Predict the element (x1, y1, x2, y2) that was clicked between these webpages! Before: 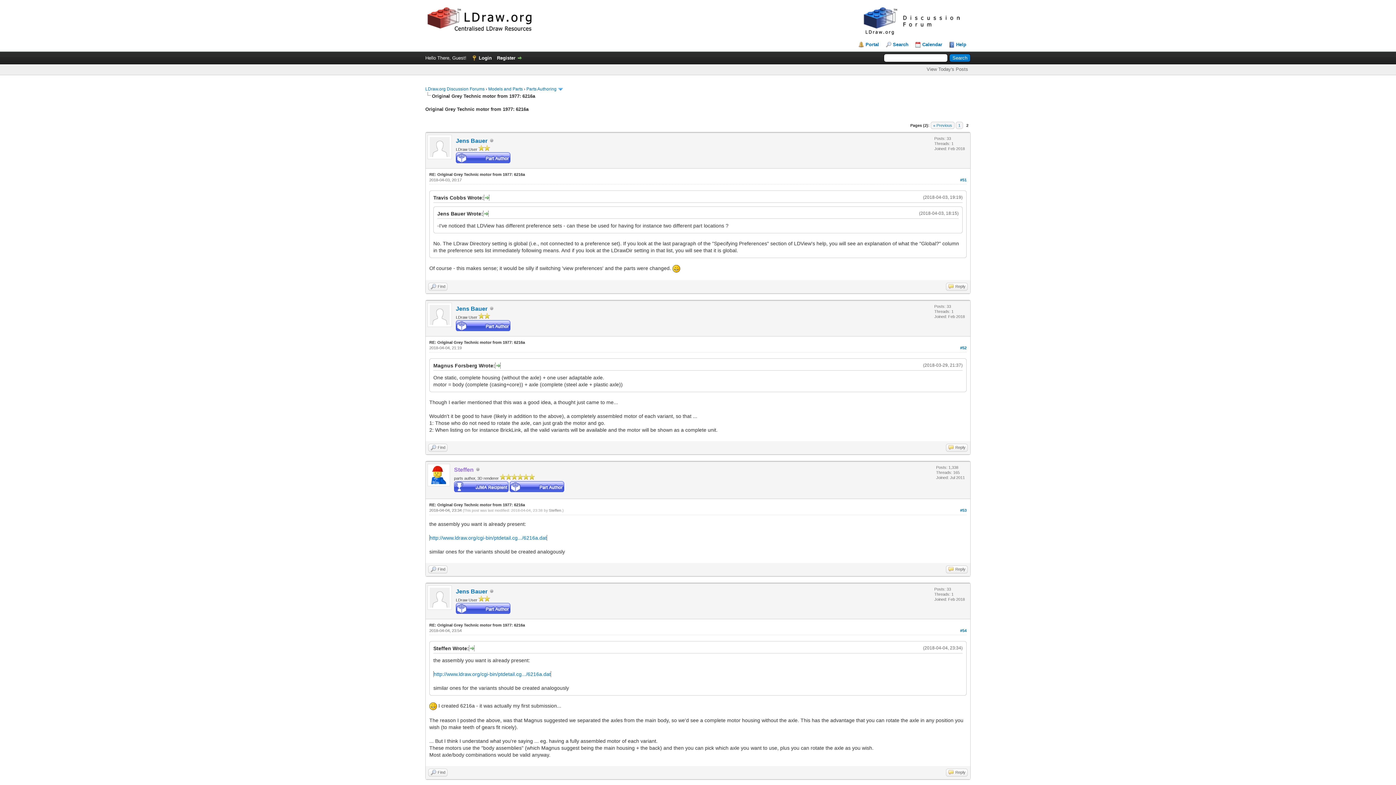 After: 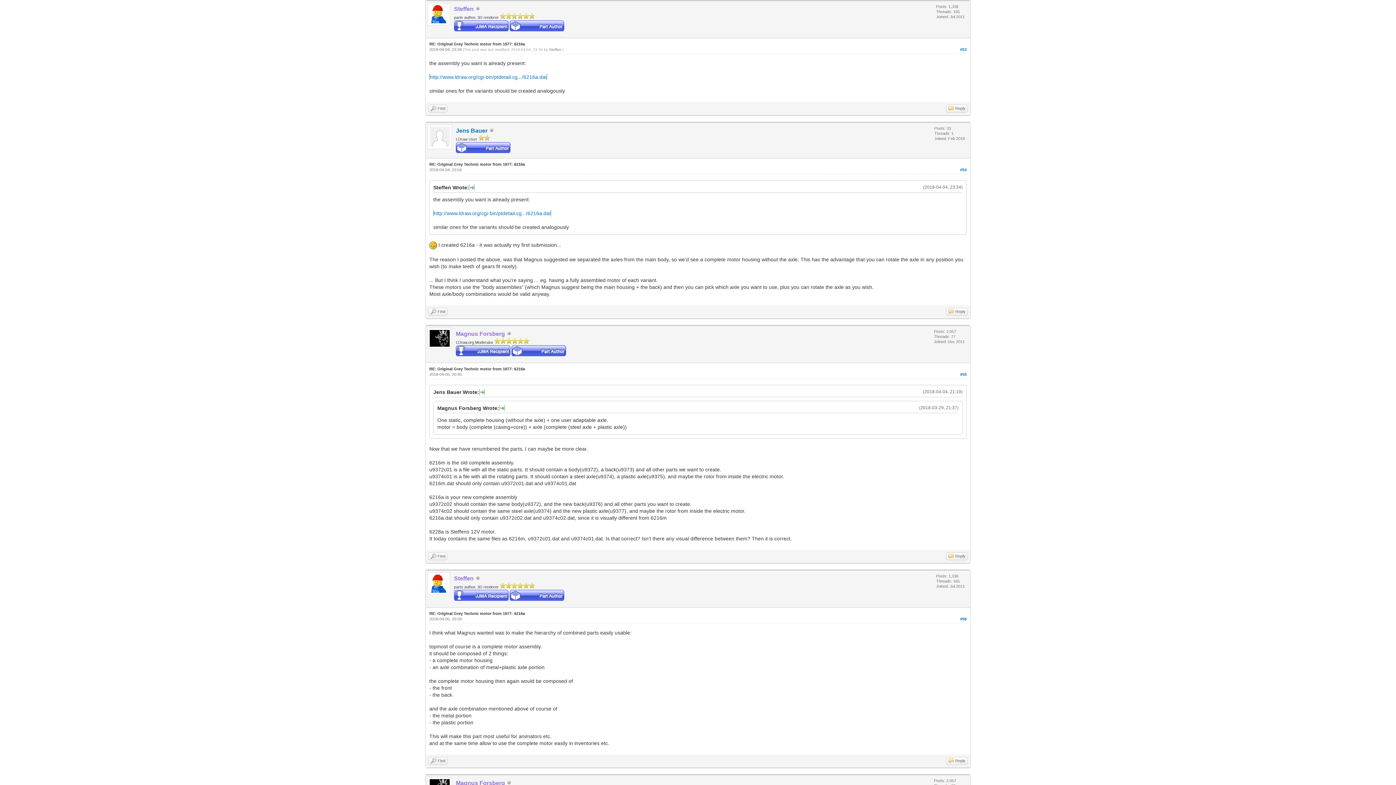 Action: bbox: (469, 645, 474, 651)